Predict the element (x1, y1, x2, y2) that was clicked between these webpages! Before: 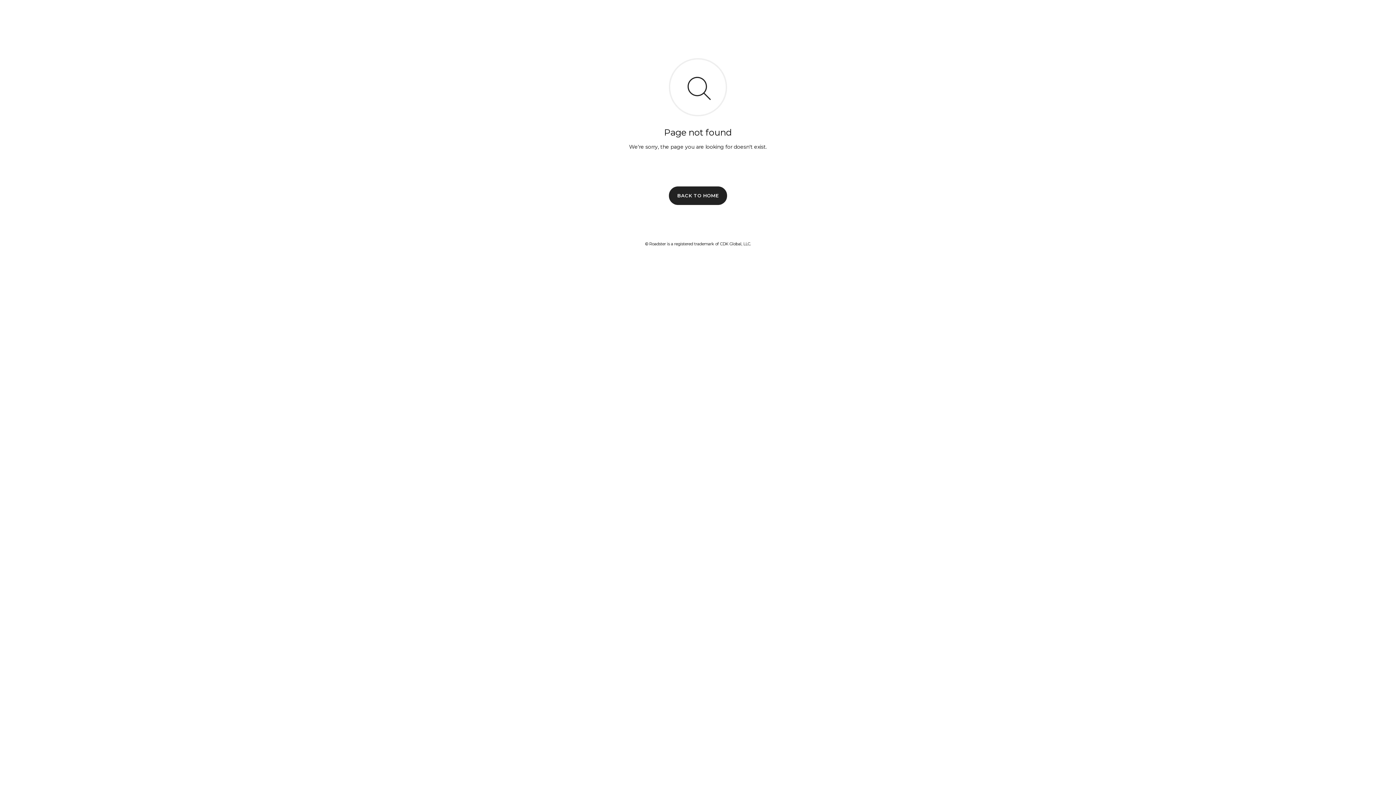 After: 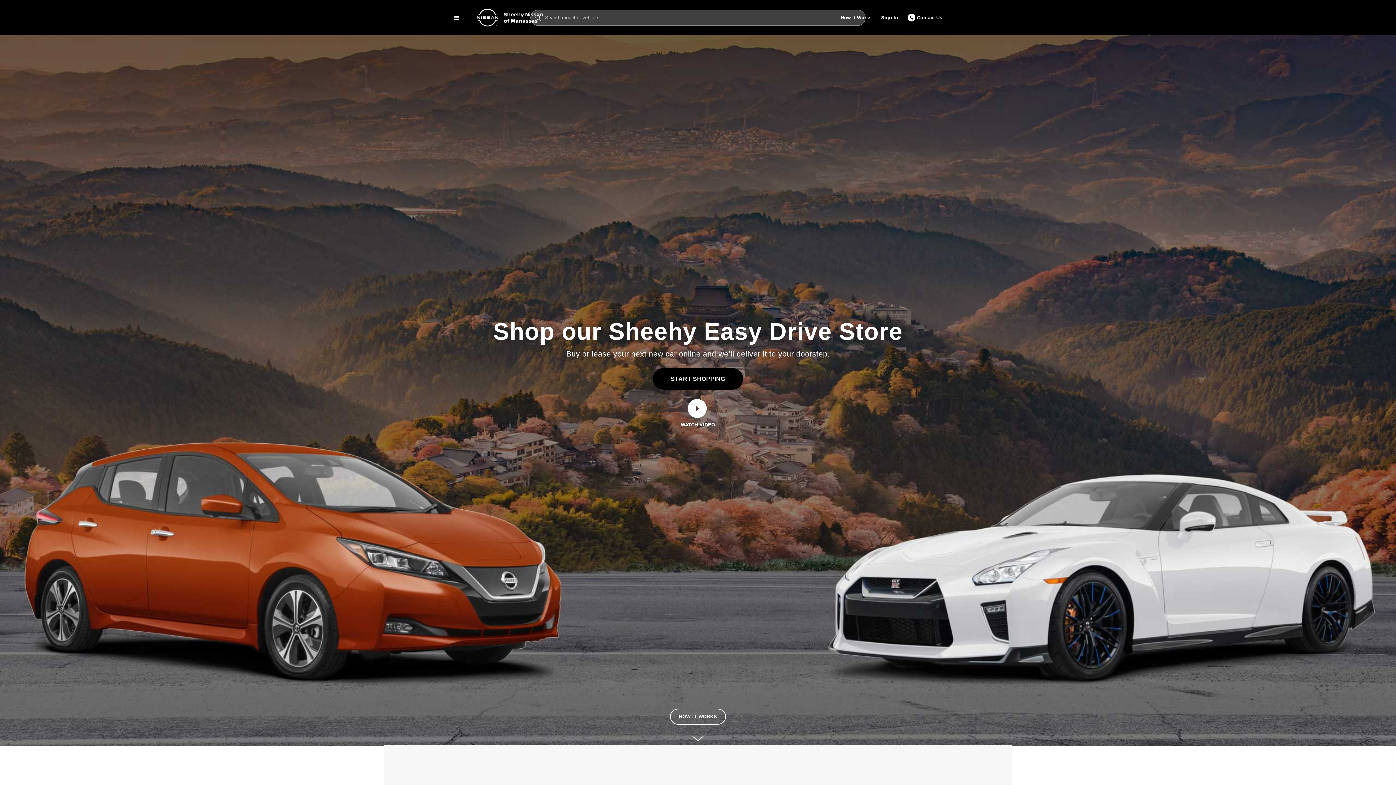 Action: label: BACK TO HOME bbox: (669, 186, 727, 204)